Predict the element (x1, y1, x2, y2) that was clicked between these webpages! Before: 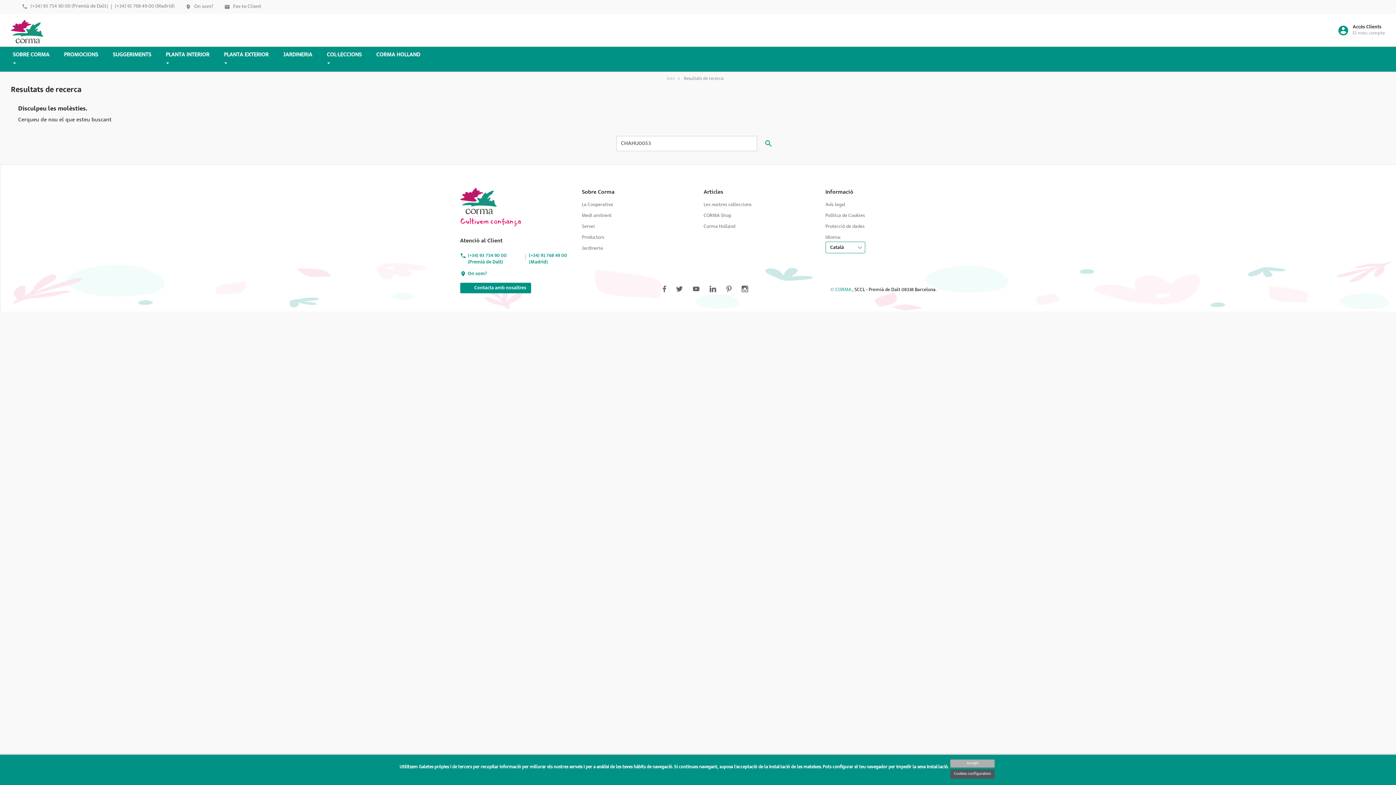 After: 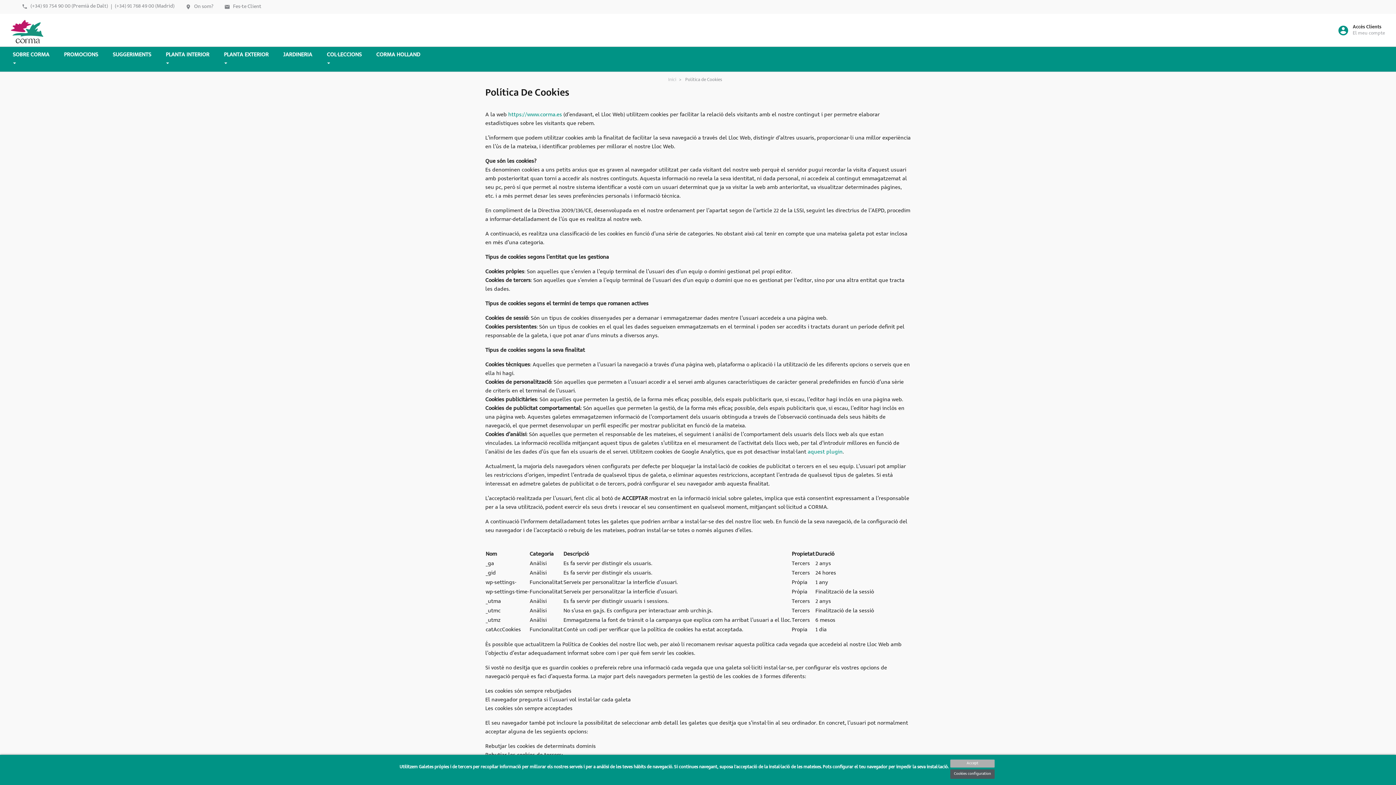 Action: label: Política de Cookies bbox: (825, 213, 865, 218)